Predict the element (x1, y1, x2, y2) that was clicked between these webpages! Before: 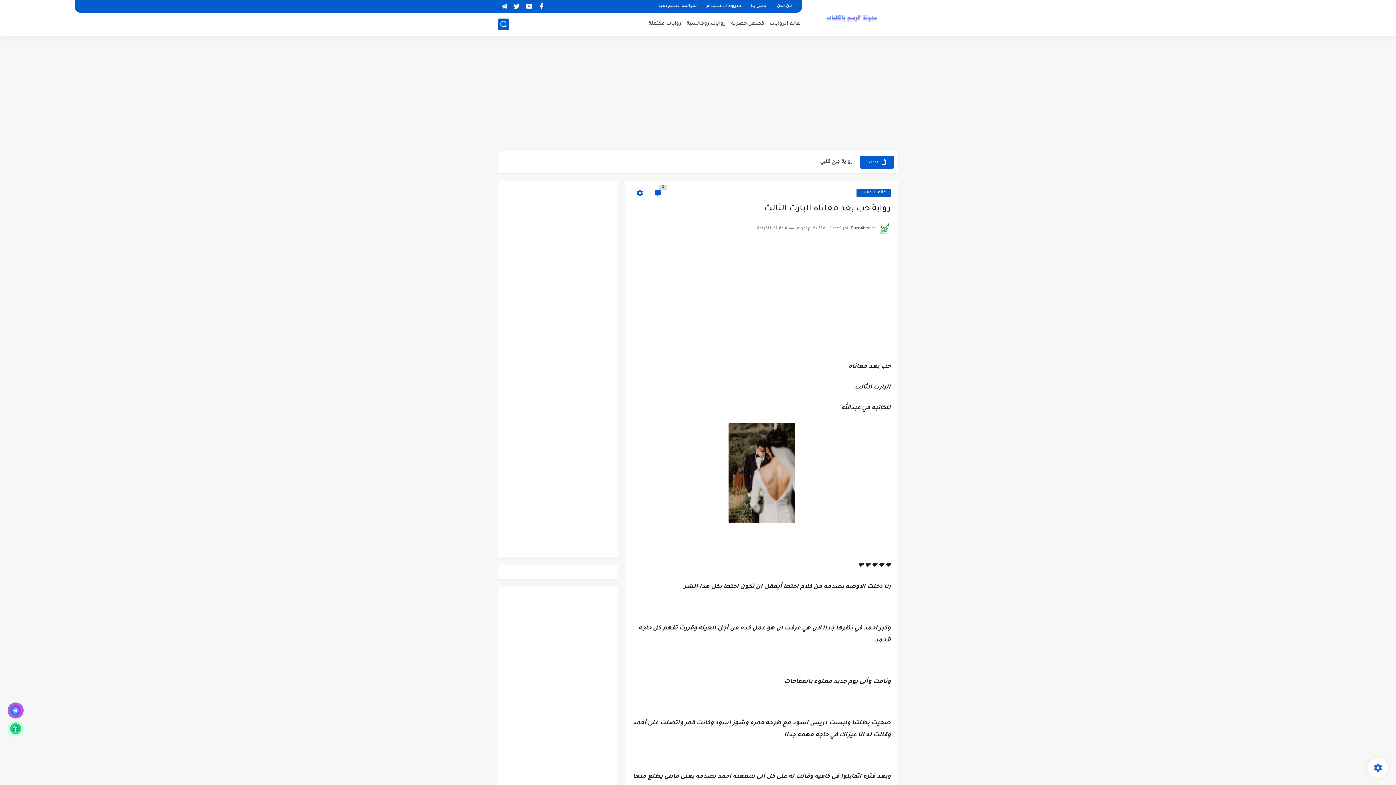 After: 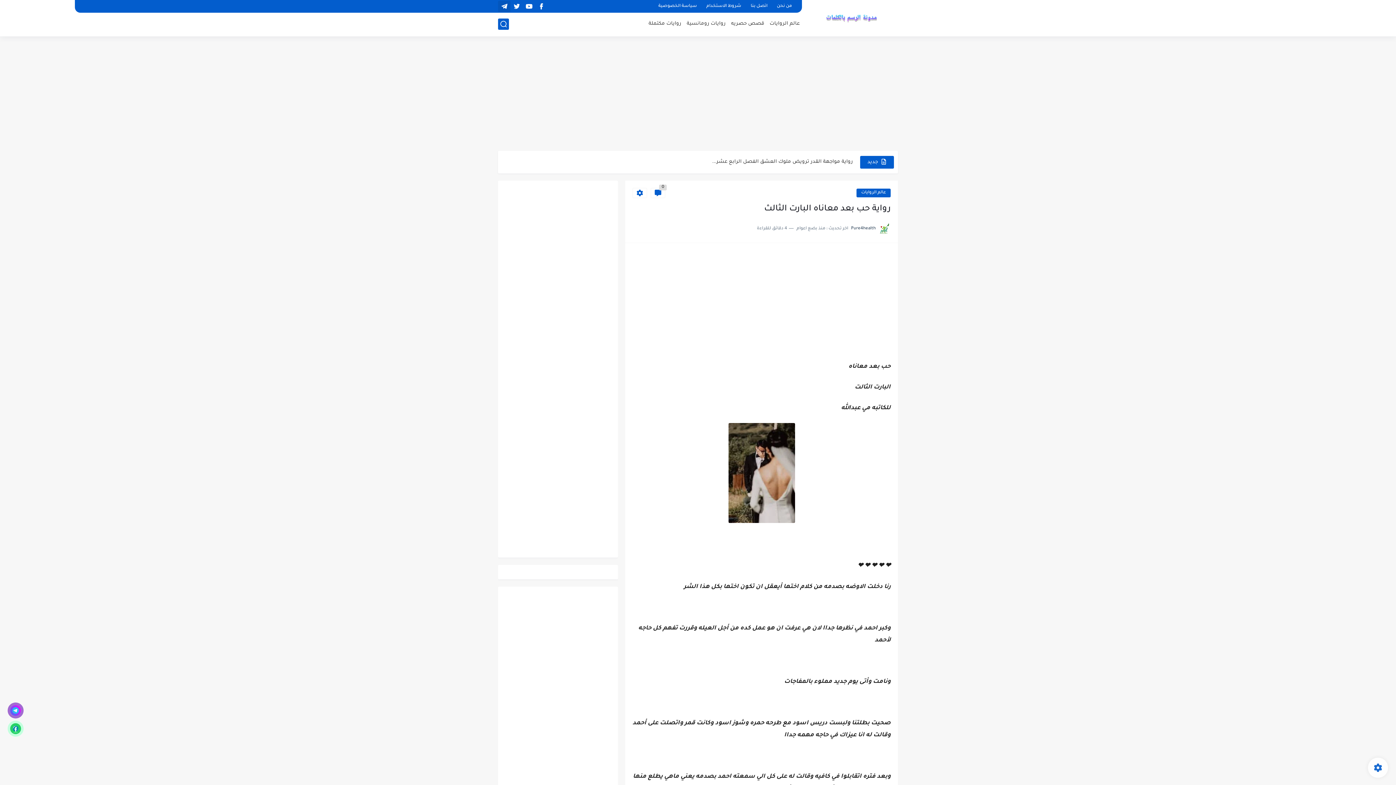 Action: bbox: (500, 1, 508, 11)